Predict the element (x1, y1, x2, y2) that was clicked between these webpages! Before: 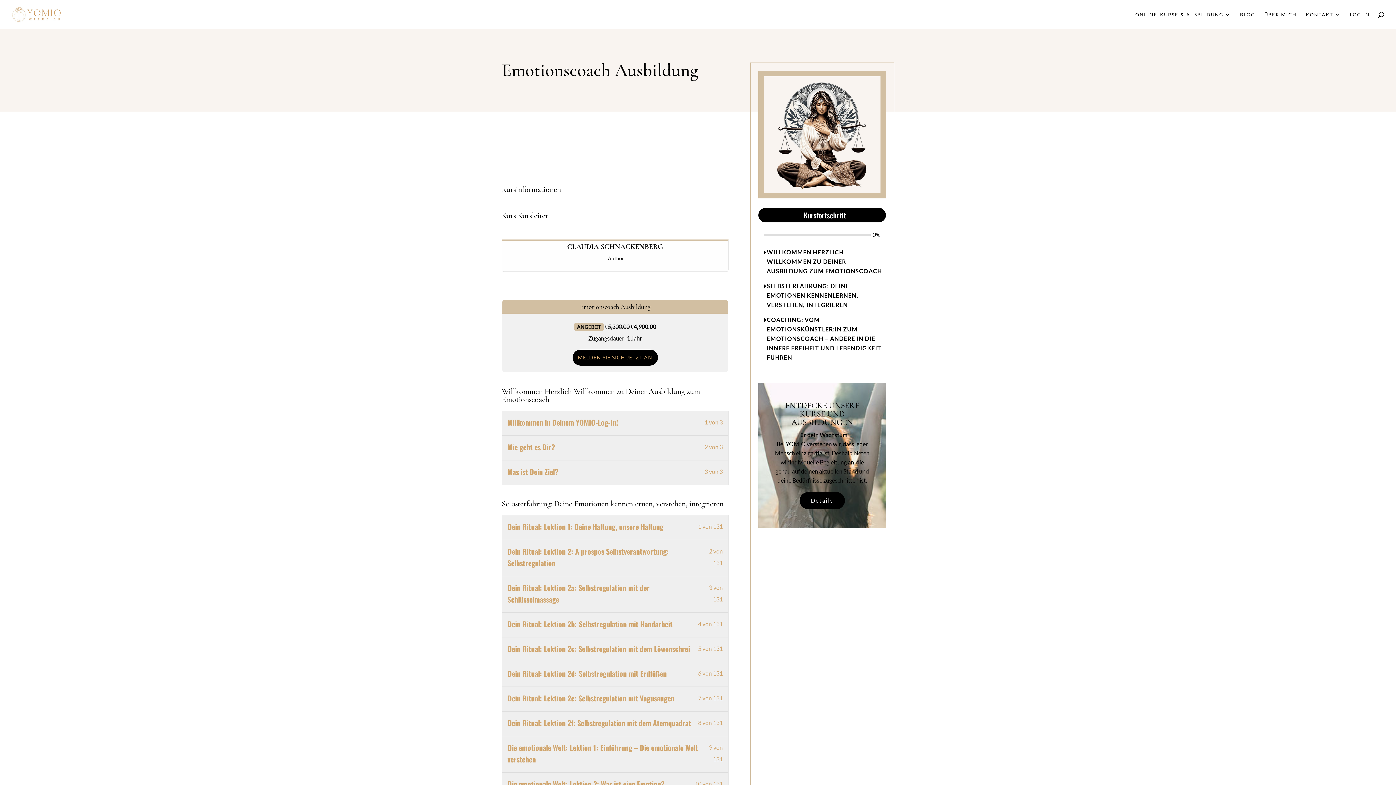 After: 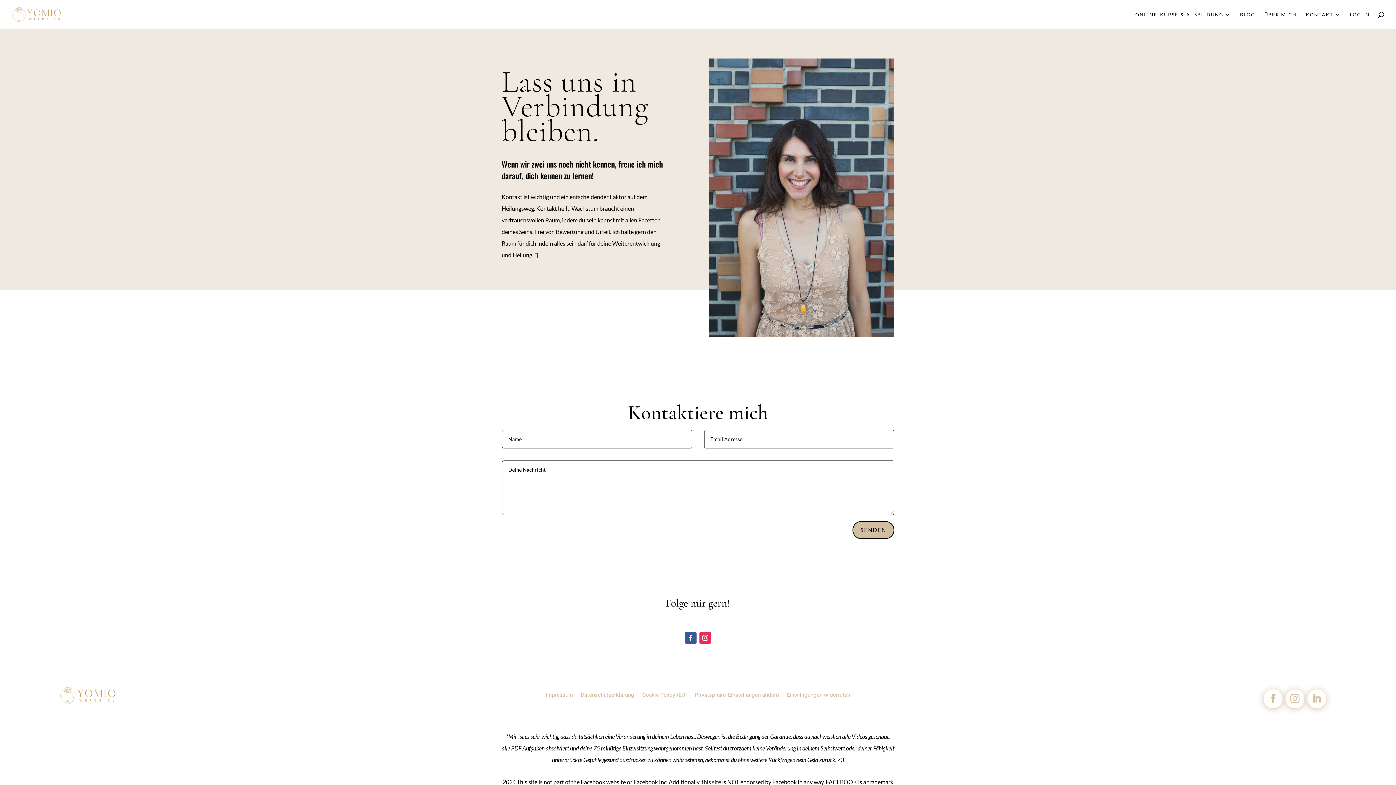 Action: bbox: (1306, 12, 1341, 29) label: KONTAKT